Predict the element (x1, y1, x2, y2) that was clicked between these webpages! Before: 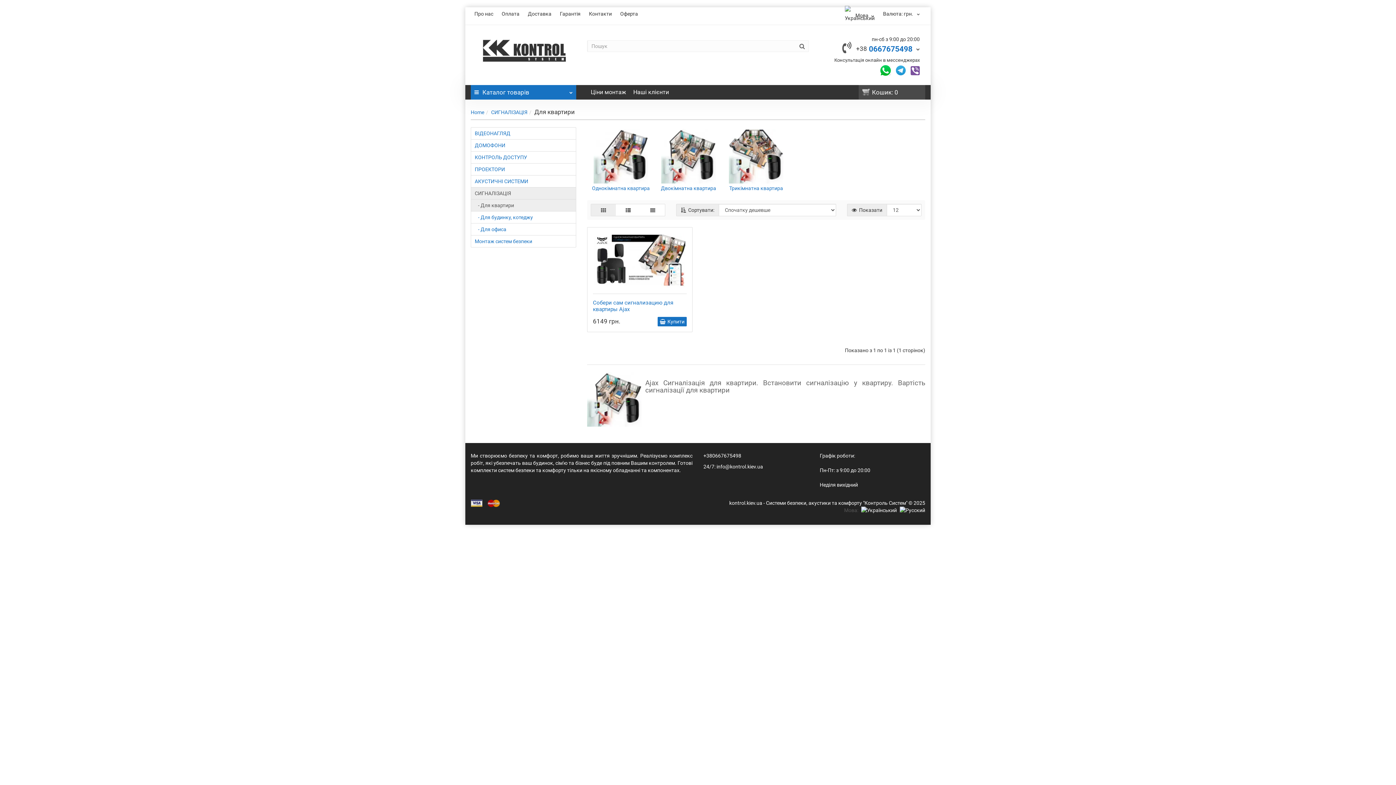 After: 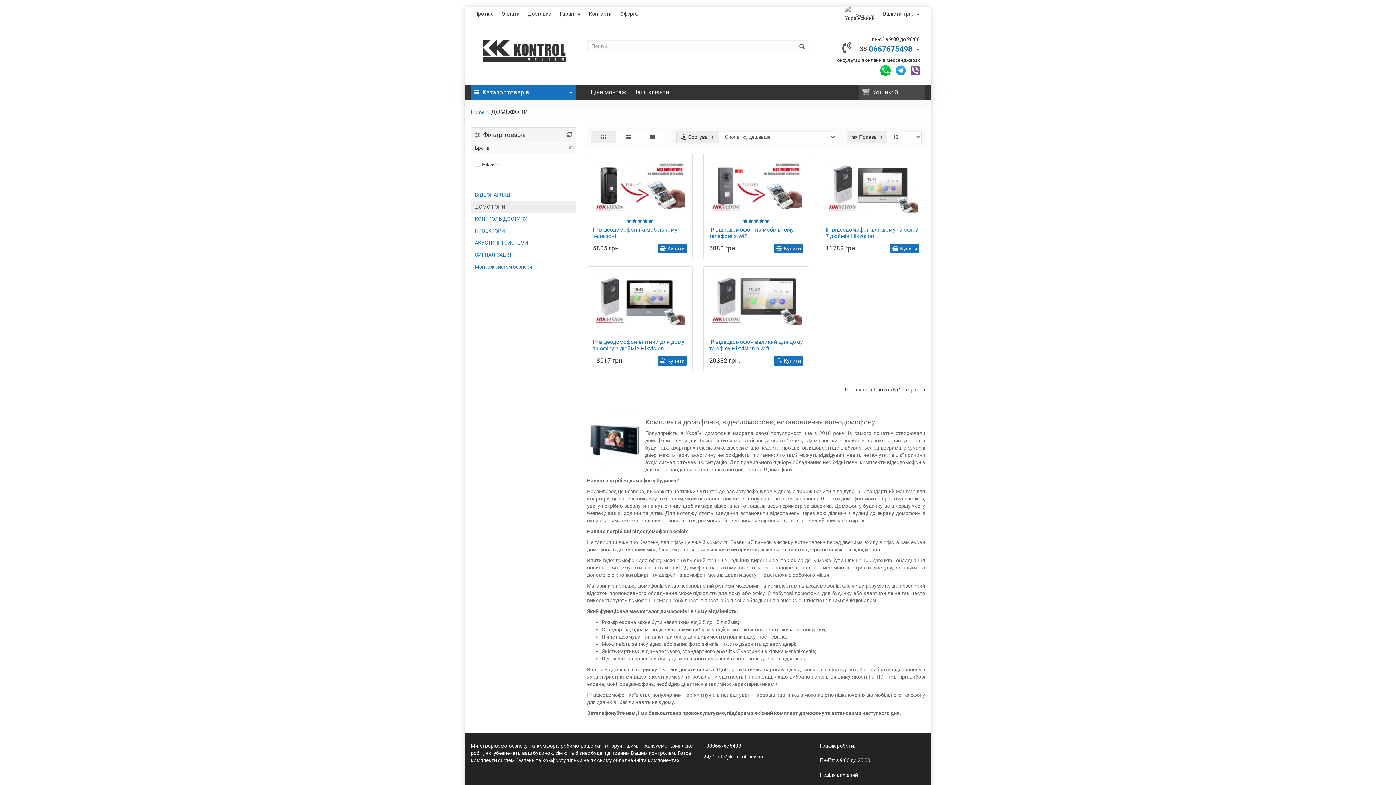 Action: label: ДОМОФОНИ bbox: (470, 139, 576, 151)